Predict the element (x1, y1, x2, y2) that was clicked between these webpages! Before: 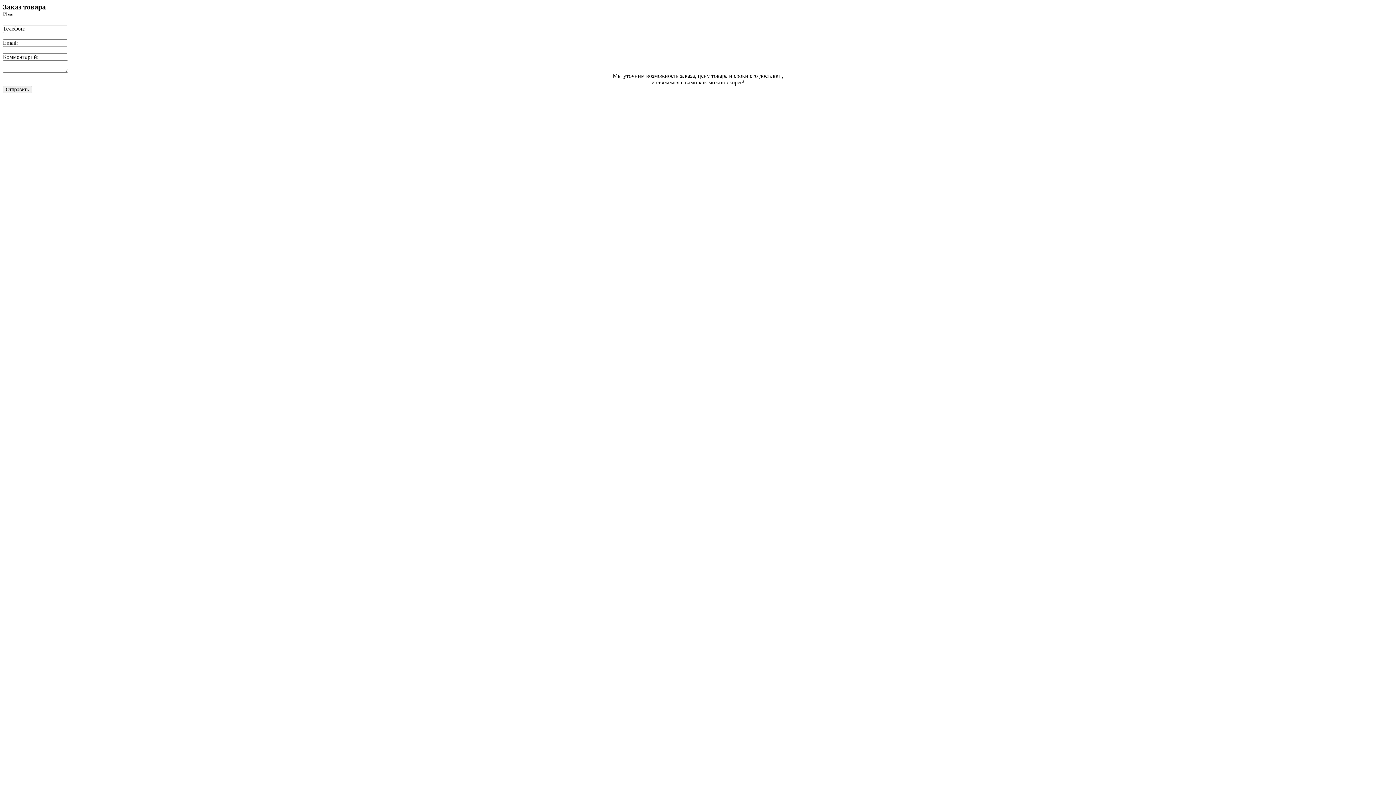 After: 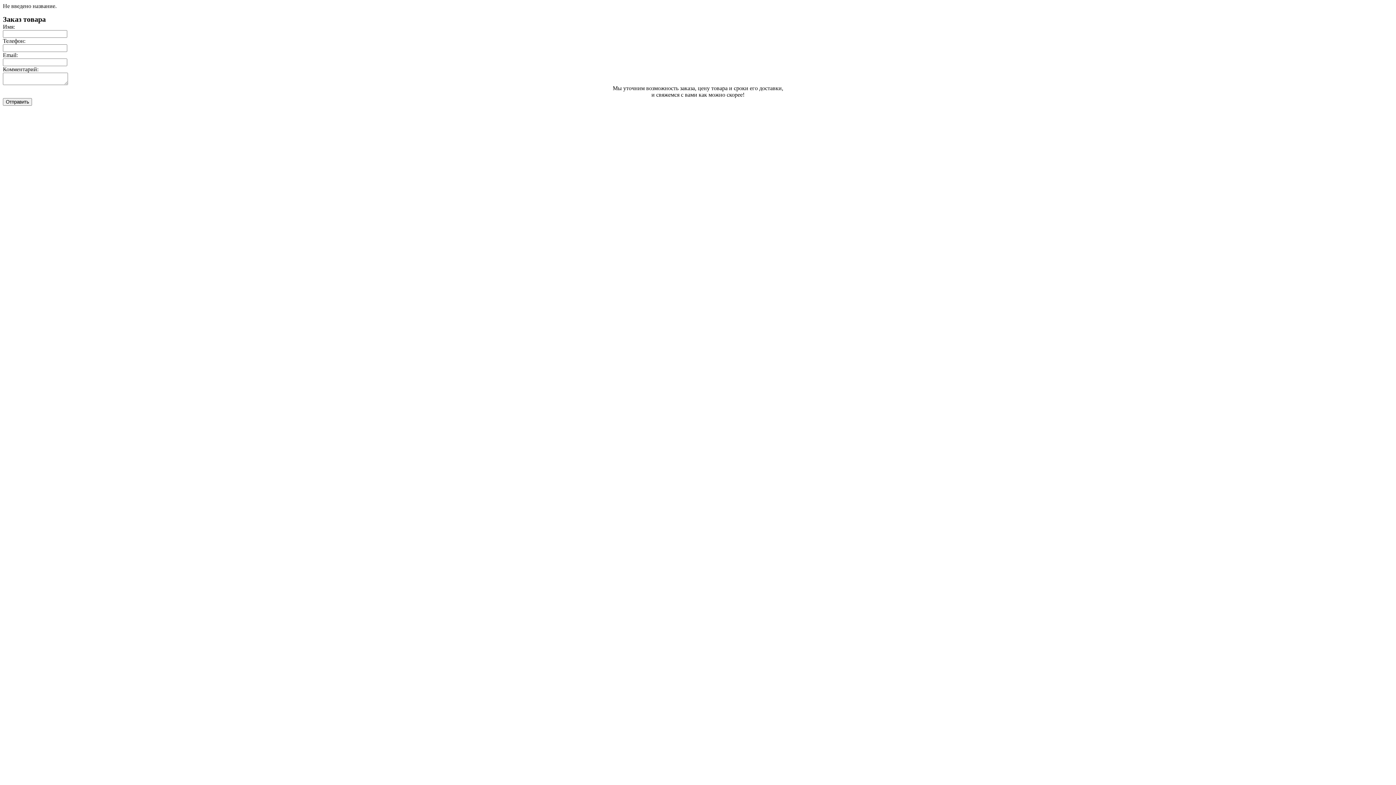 Action: bbox: (2, 85, 32, 93) label: Отправить